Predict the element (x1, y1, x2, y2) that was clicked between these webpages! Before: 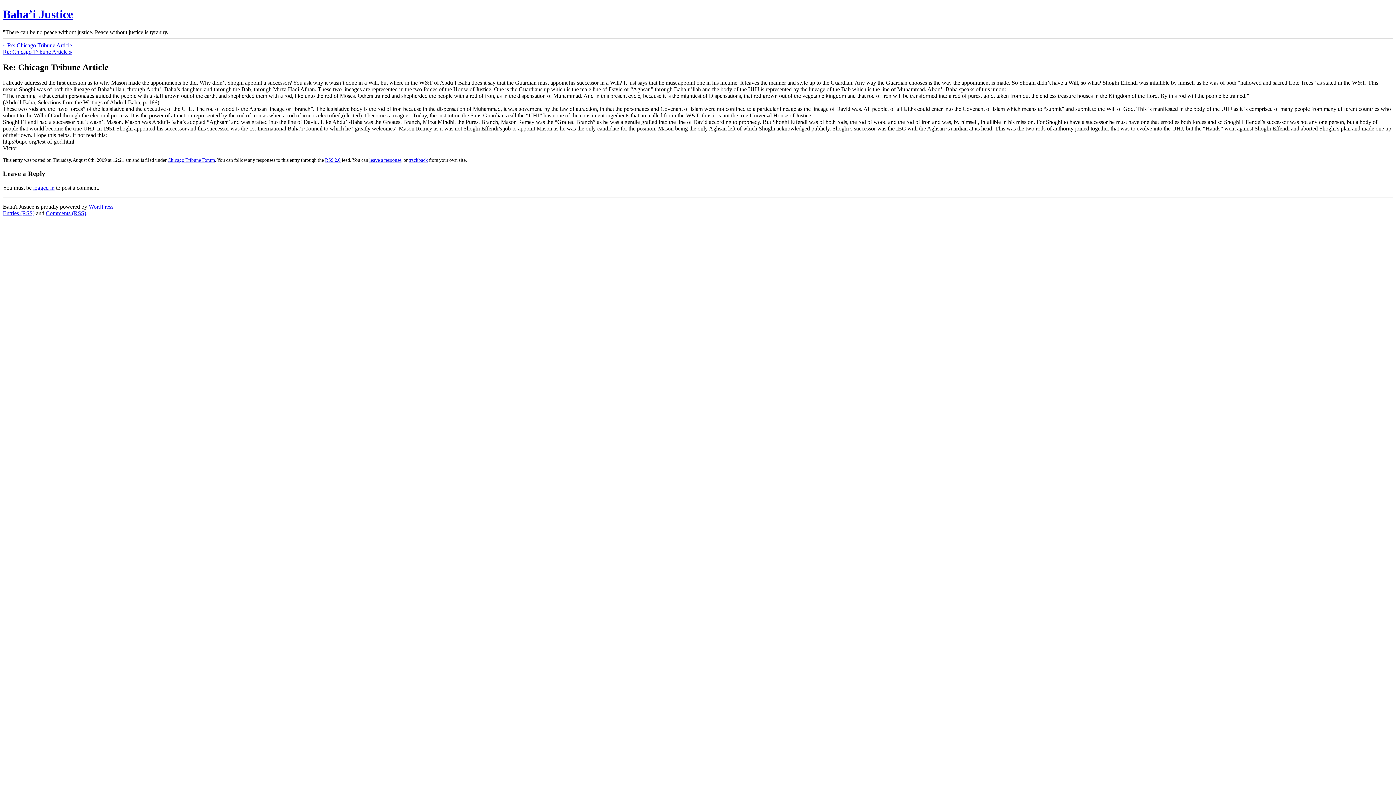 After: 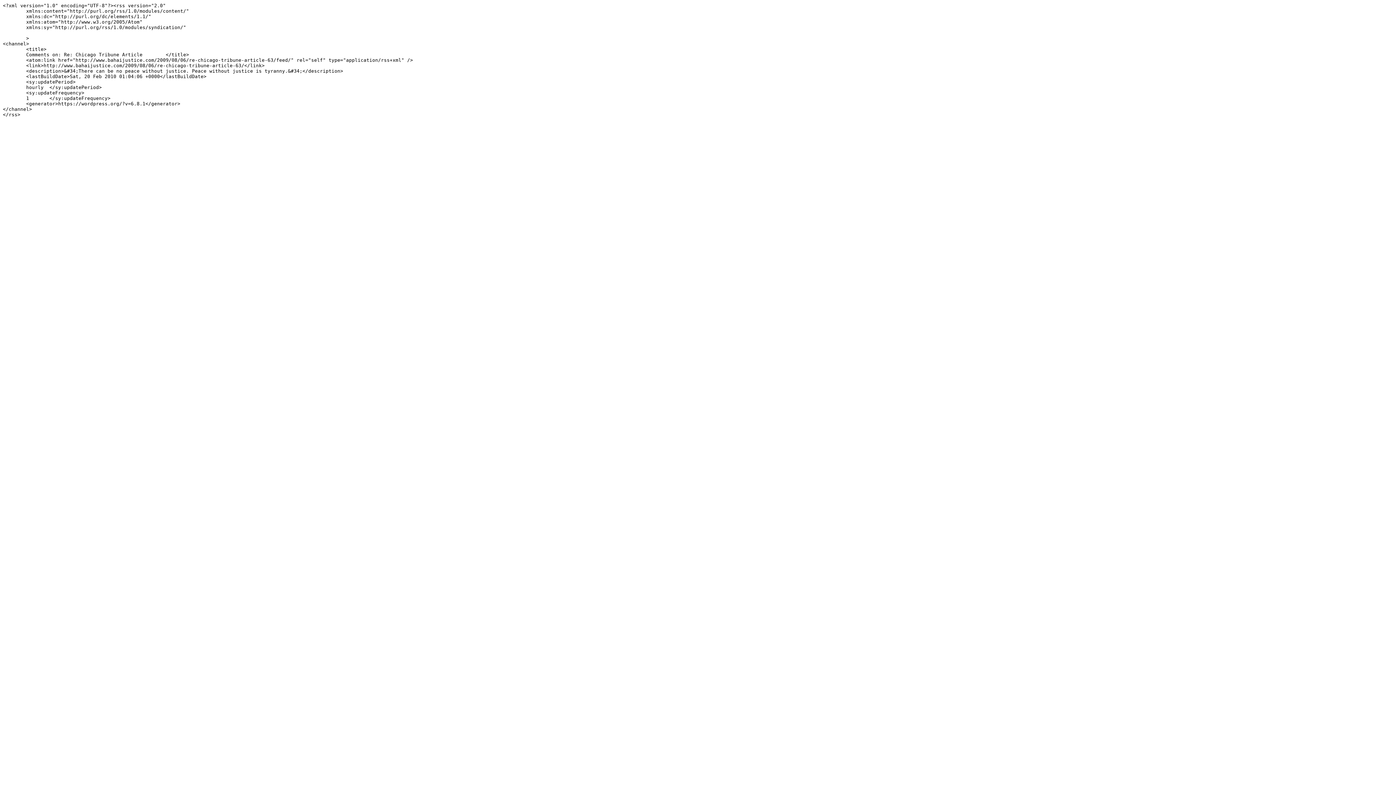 Action: label: RSS 2.0 bbox: (325, 157, 340, 162)